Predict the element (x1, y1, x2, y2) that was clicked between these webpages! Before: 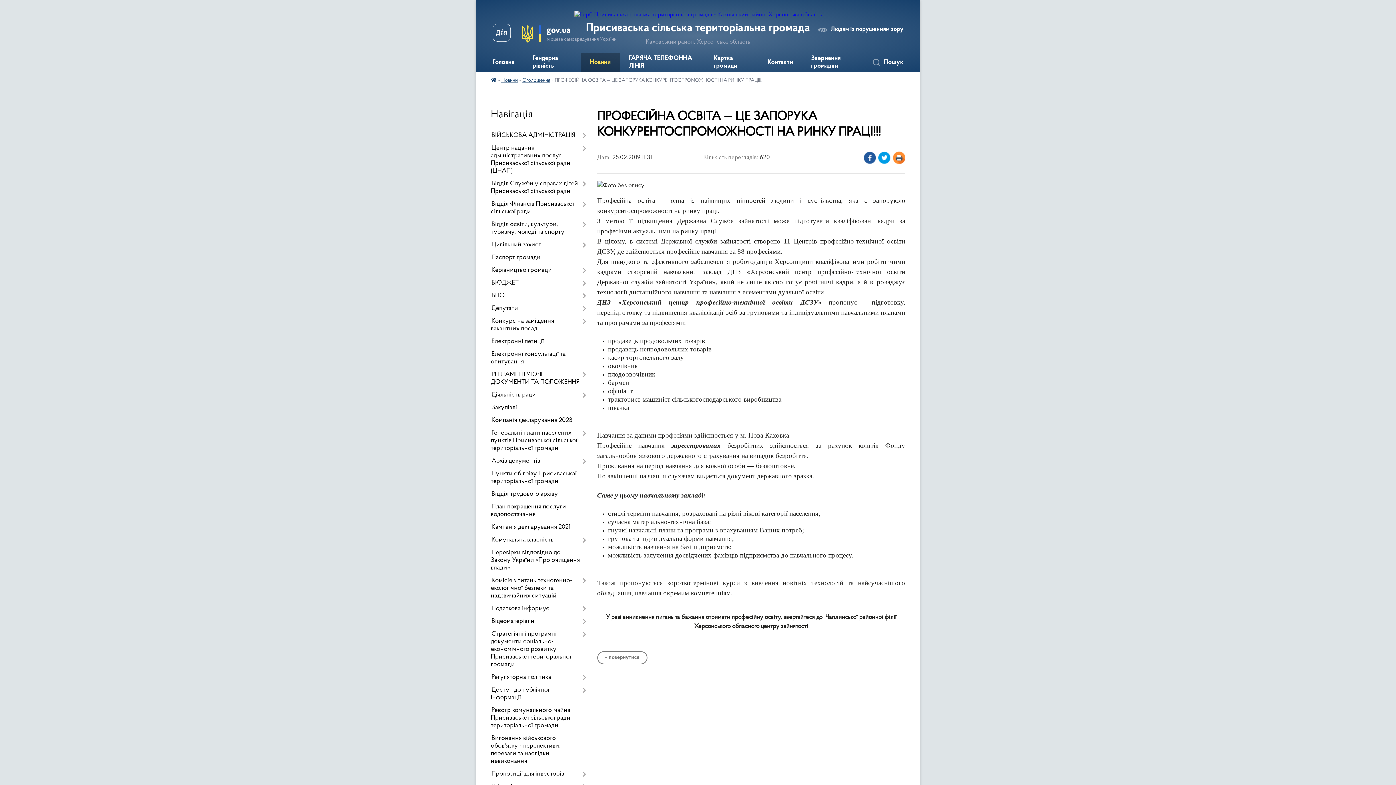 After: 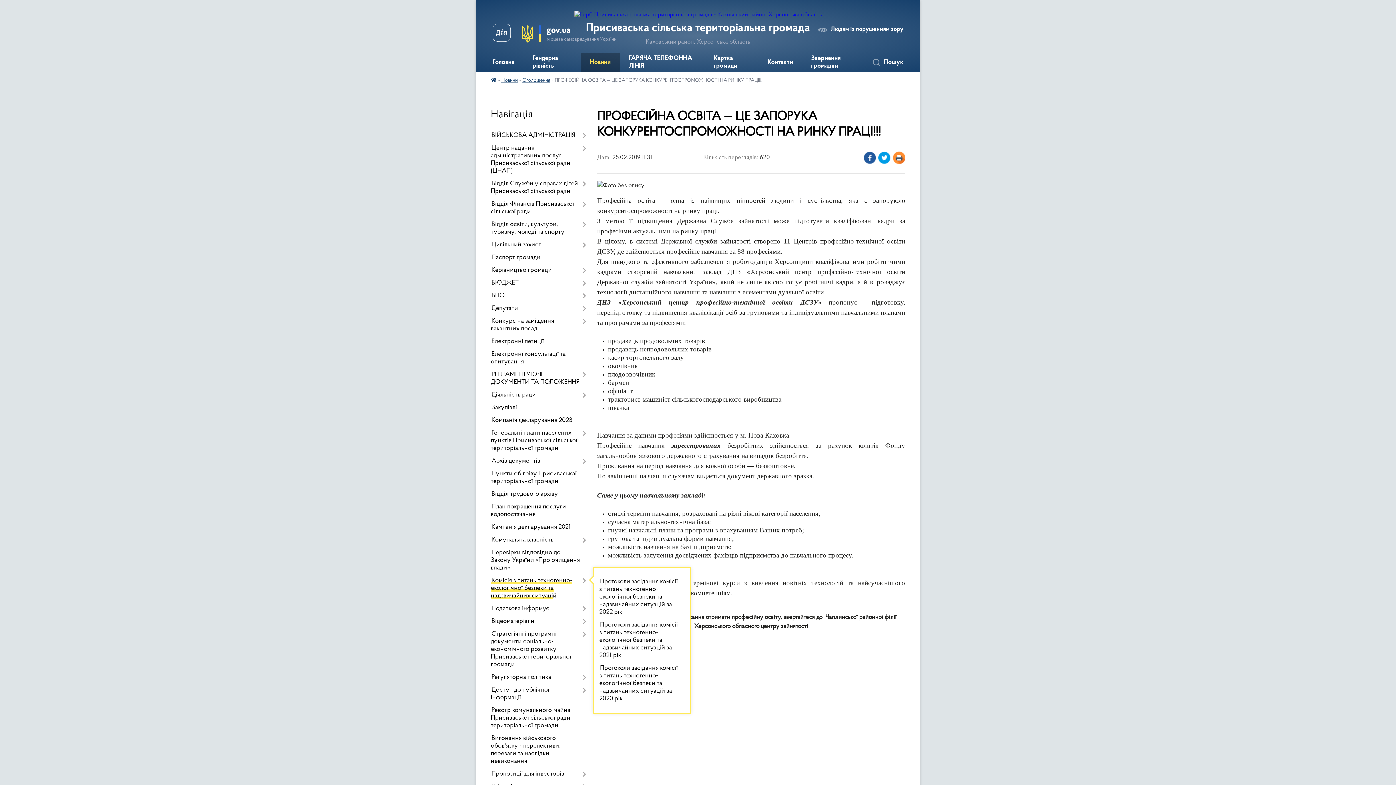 Action: bbox: (490, 574, 586, 602) label: Комісія з питань техногенно-екологічної безпеки та надзвичайних ситуацій